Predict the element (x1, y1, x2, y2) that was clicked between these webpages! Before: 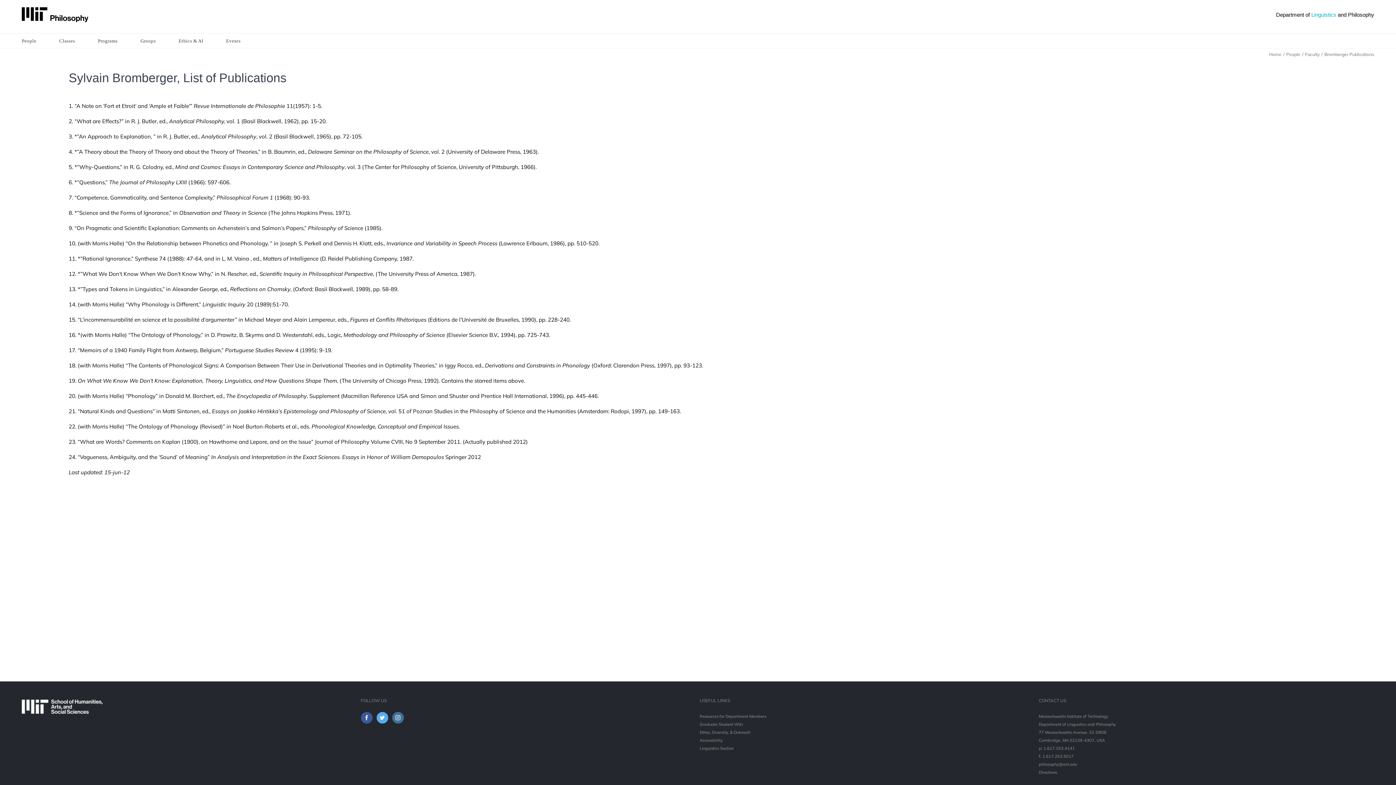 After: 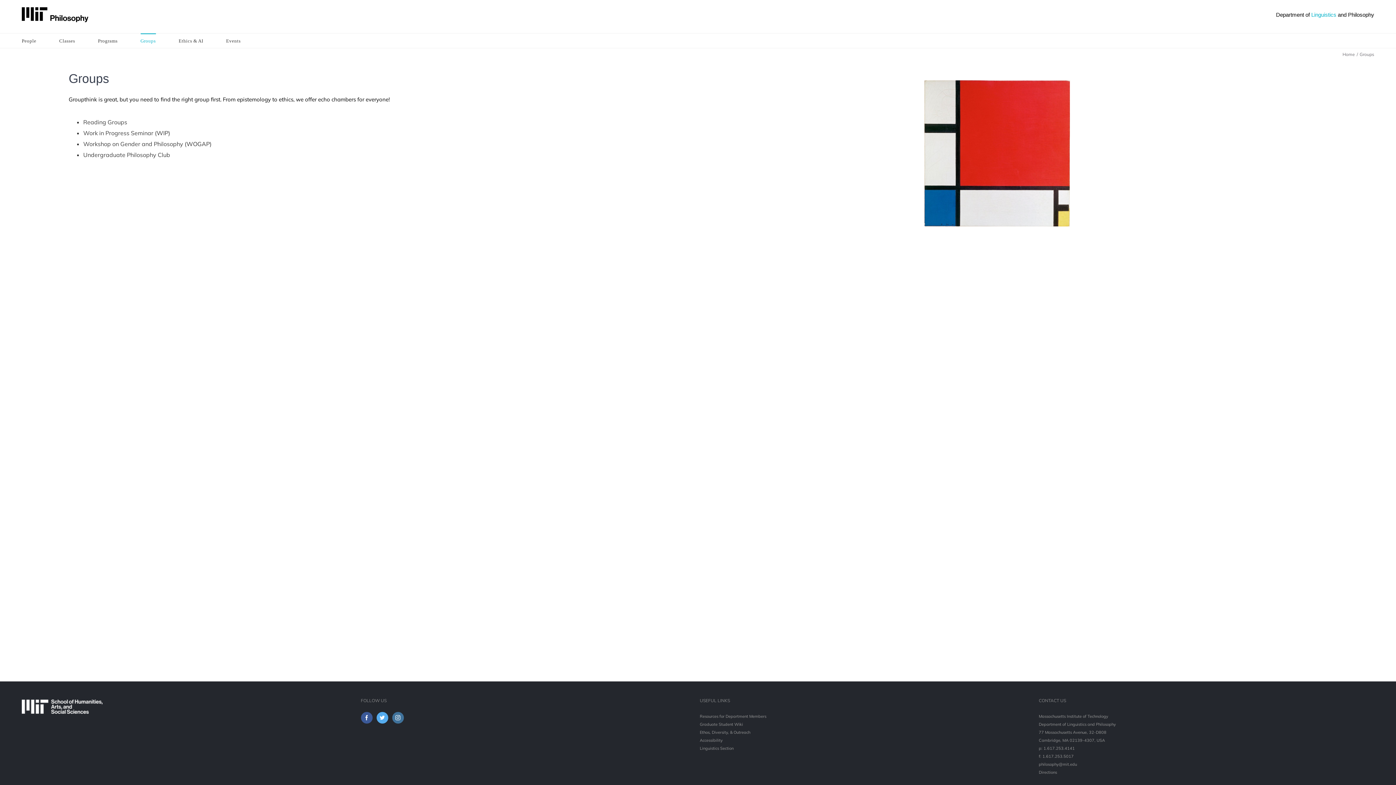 Action: label: Groups bbox: (140, 33, 155, 47)